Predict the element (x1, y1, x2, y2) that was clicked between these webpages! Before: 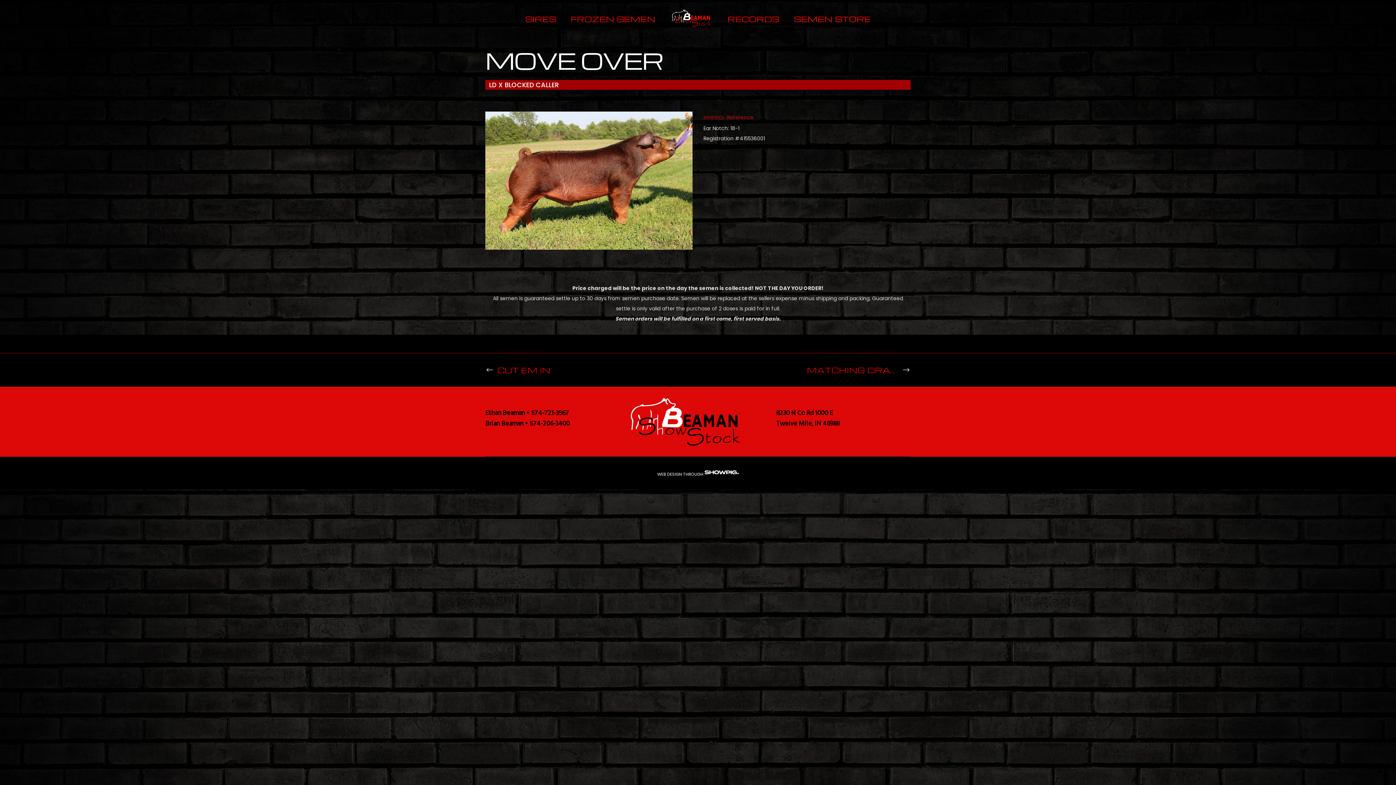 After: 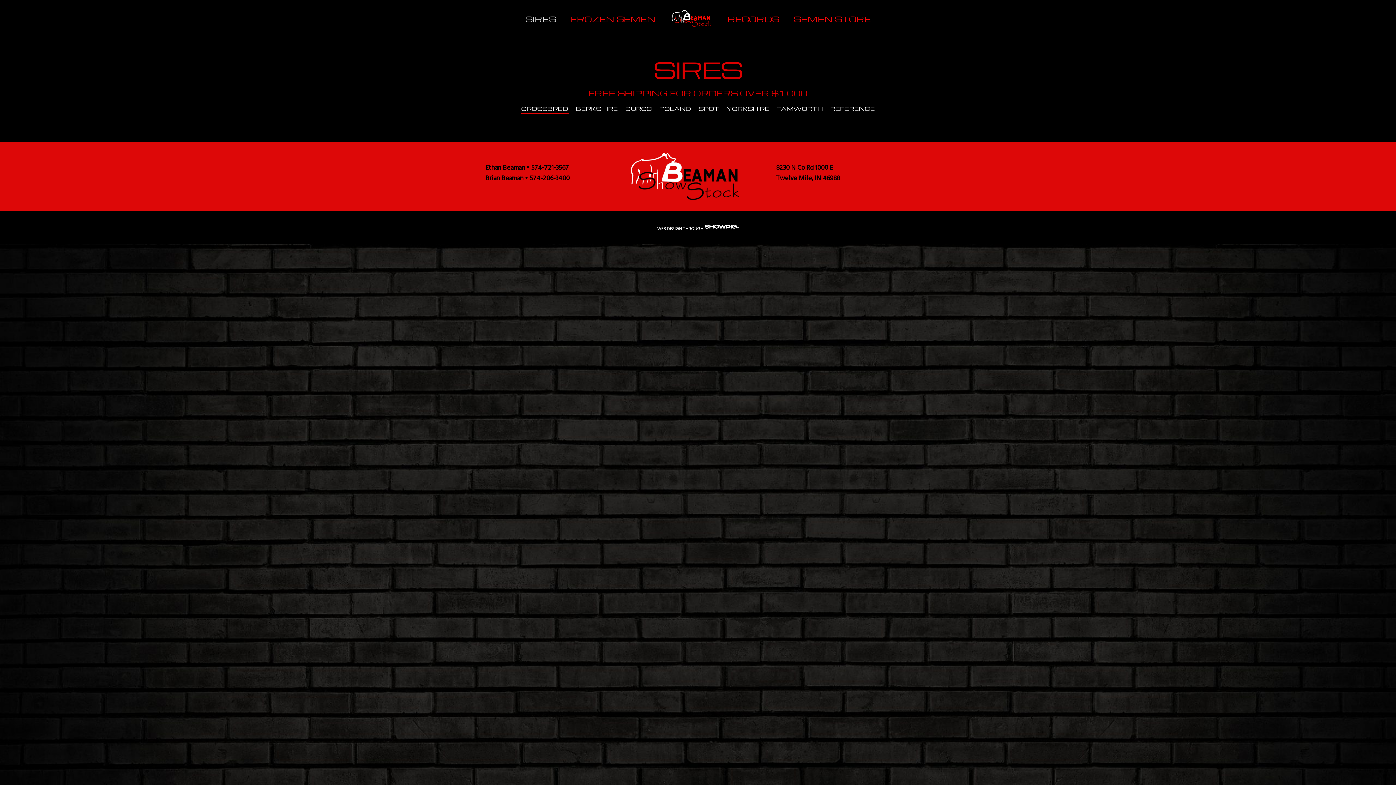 Action: bbox: (518, 0, 563, 36) label: SIRES